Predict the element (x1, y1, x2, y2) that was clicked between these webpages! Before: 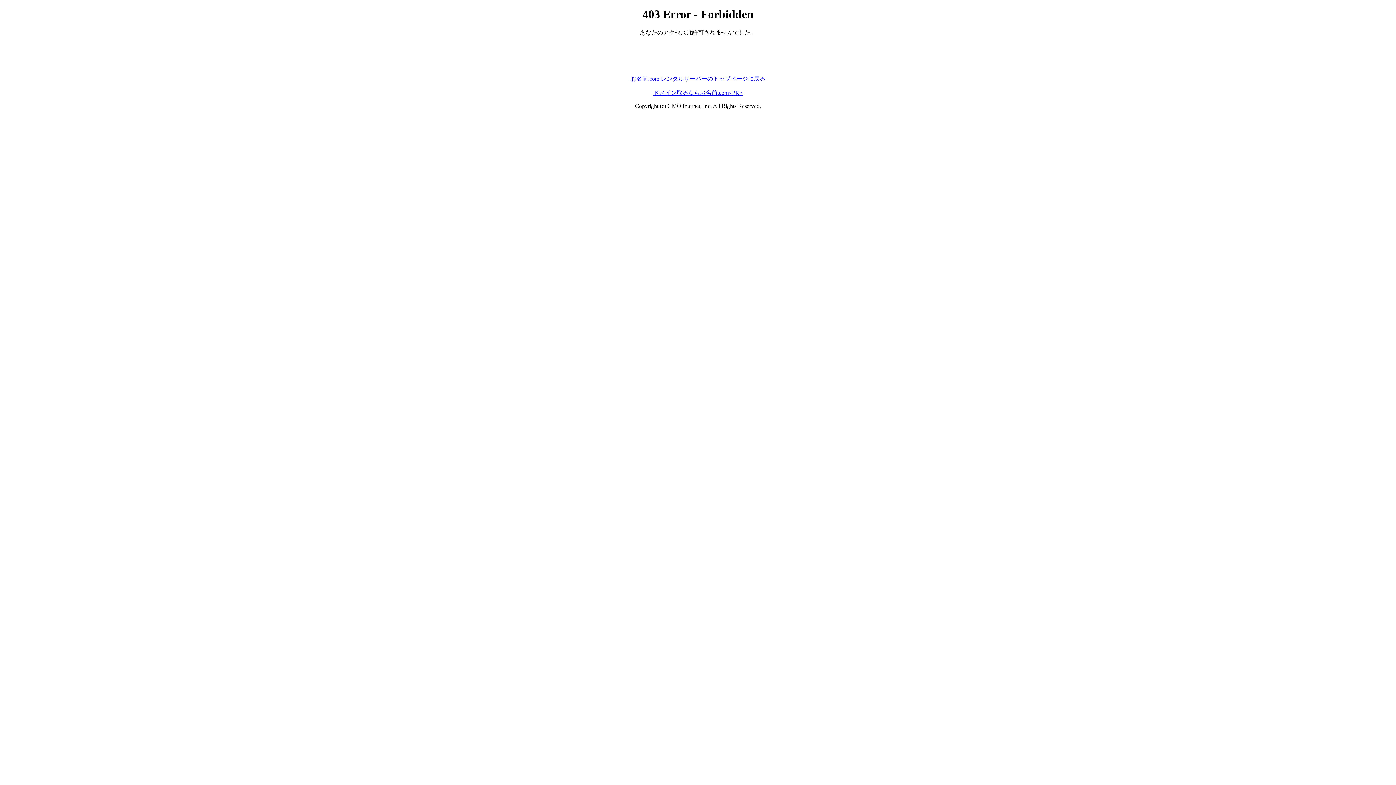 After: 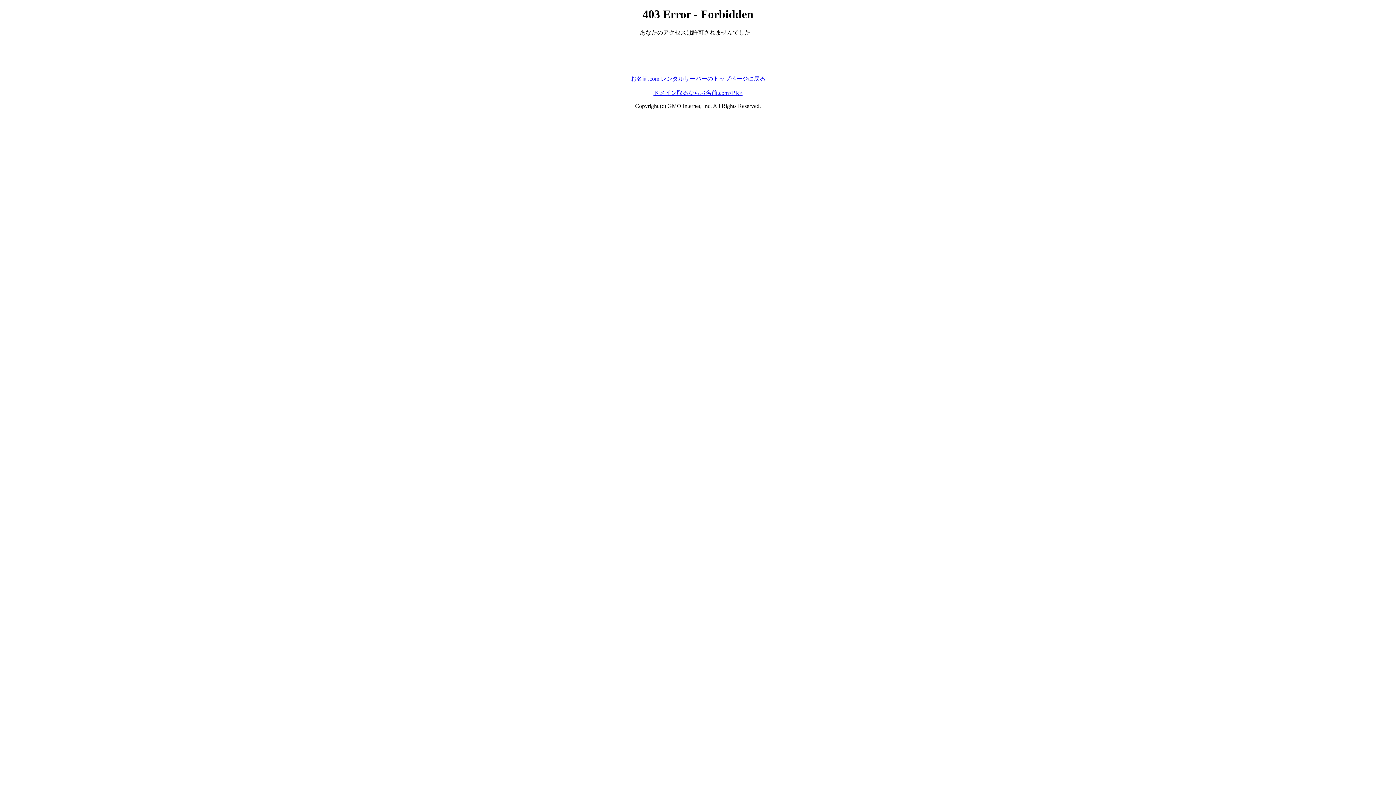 Action: bbox: (630, 75, 765, 81) label: お名前.com レンタルサーバーのトップページに戻る